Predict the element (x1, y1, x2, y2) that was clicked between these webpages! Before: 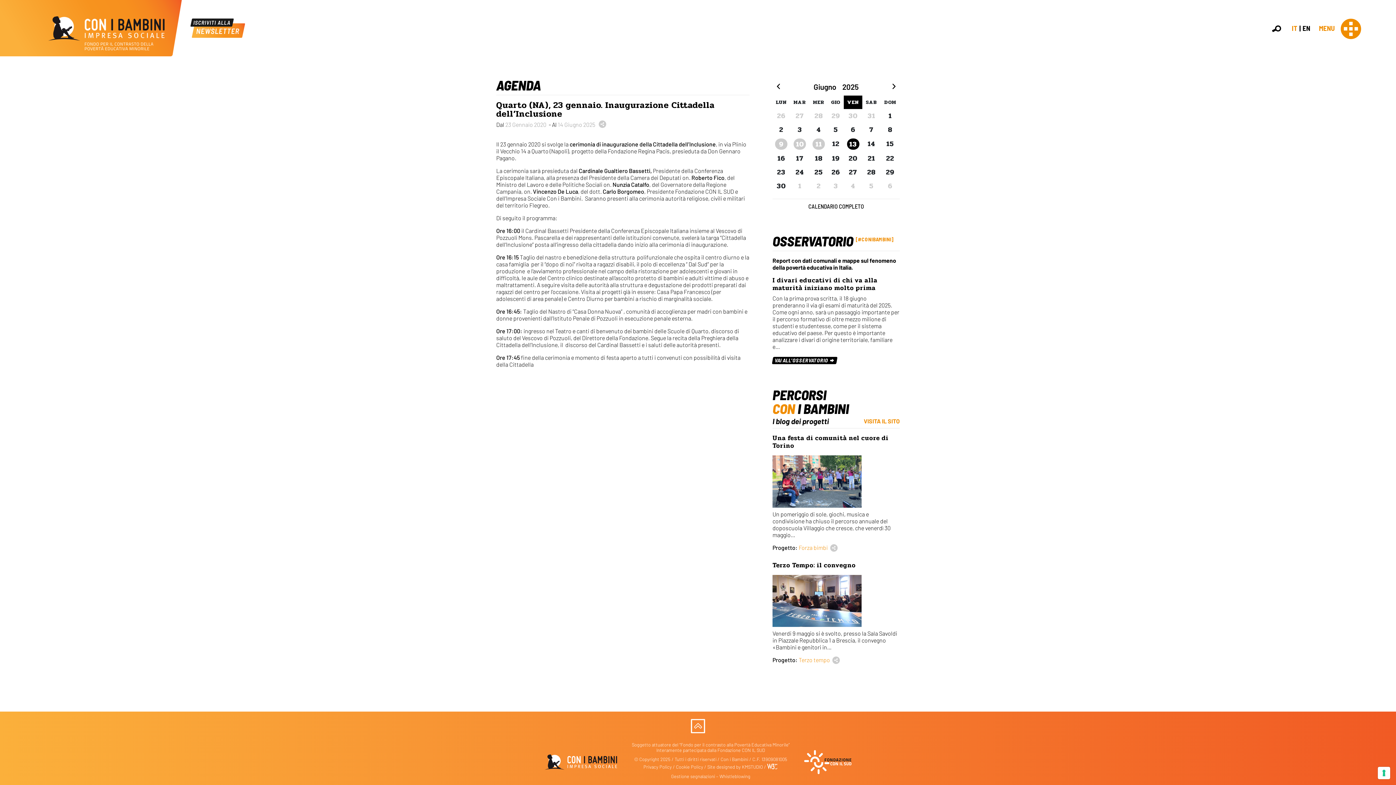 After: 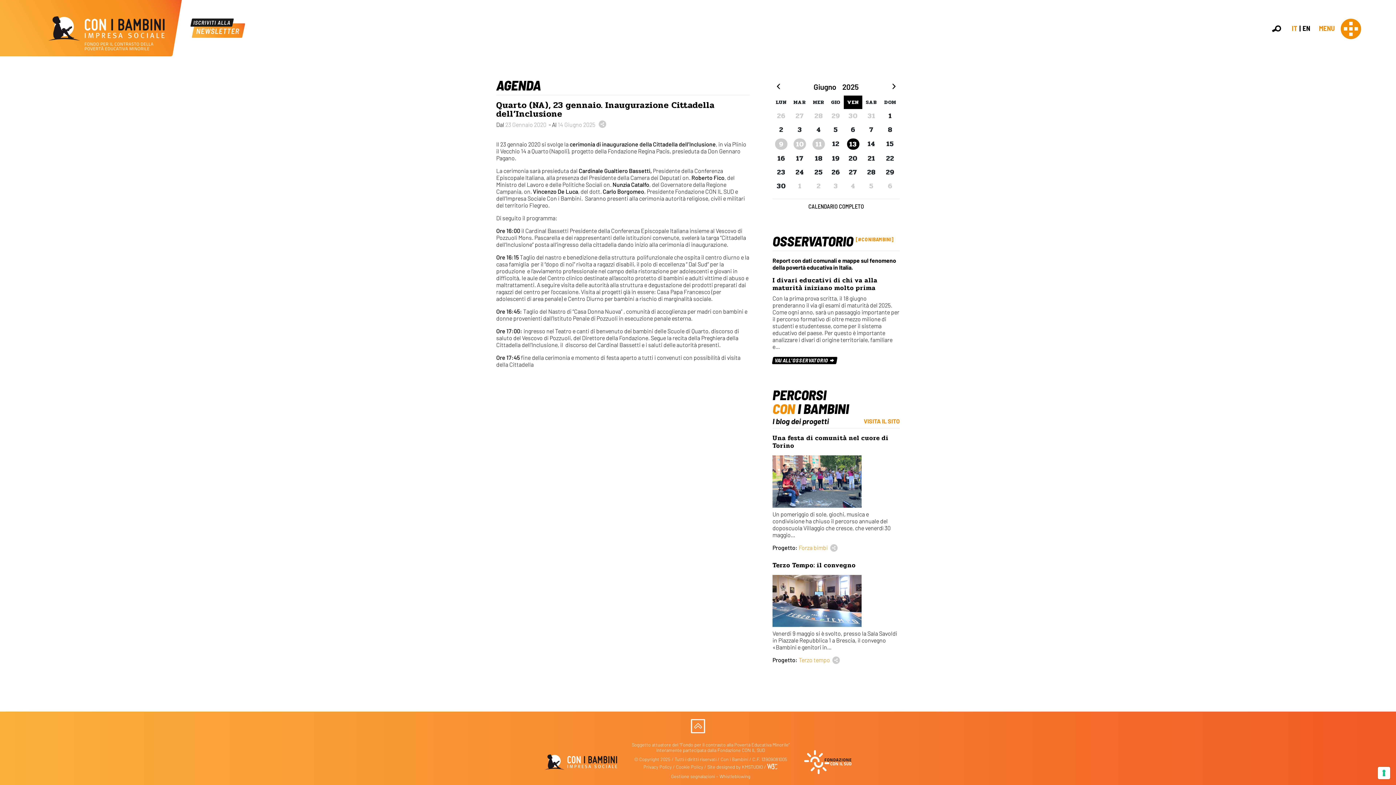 Action: bbox: (266, 22, 279, 33)